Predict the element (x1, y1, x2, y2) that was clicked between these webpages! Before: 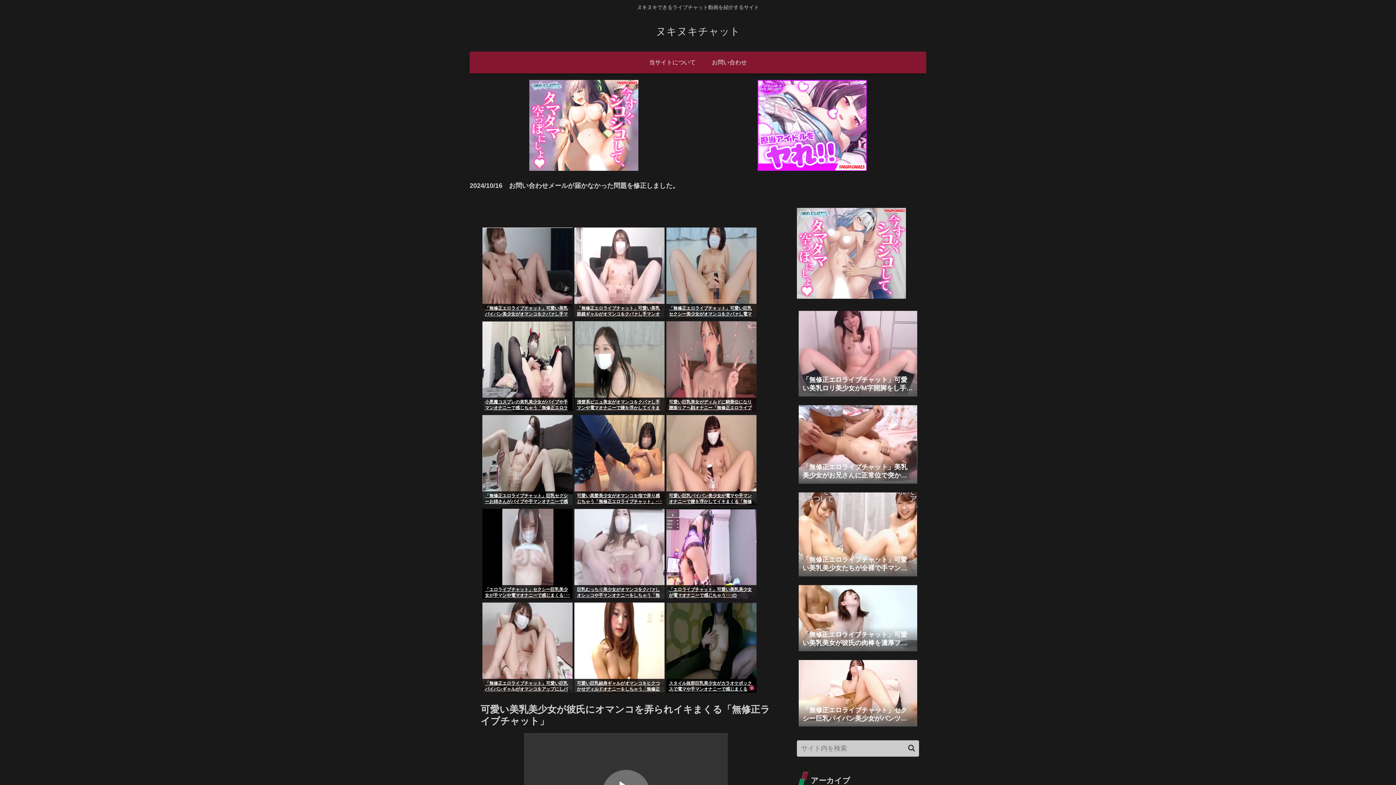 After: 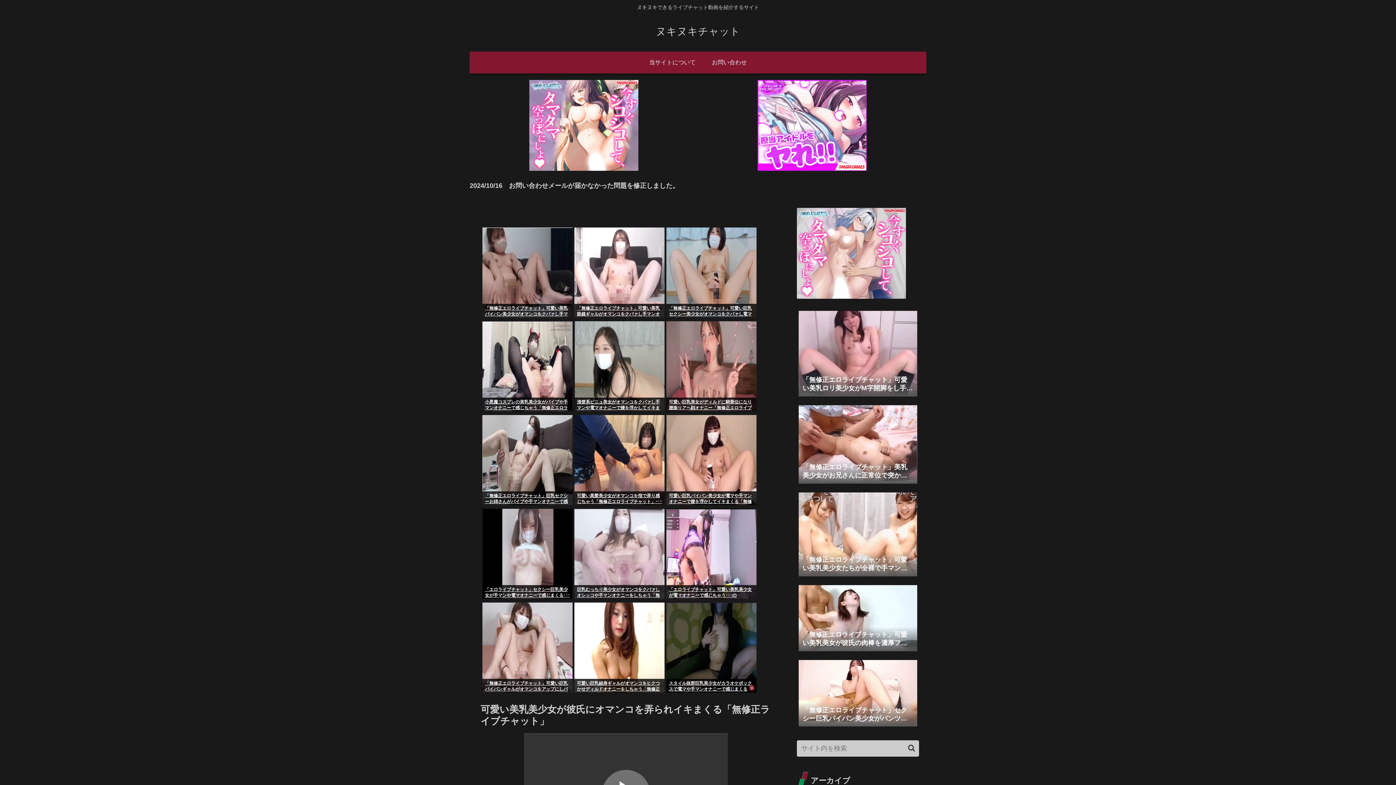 Action: label: スタイル抜群巨乳美少女がカラオケボックスで電マや手マンオナニーで感じまくる「エロライブチャット」･･･のLiveChat無料動画！ bbox: (666, 679, 756, 693)